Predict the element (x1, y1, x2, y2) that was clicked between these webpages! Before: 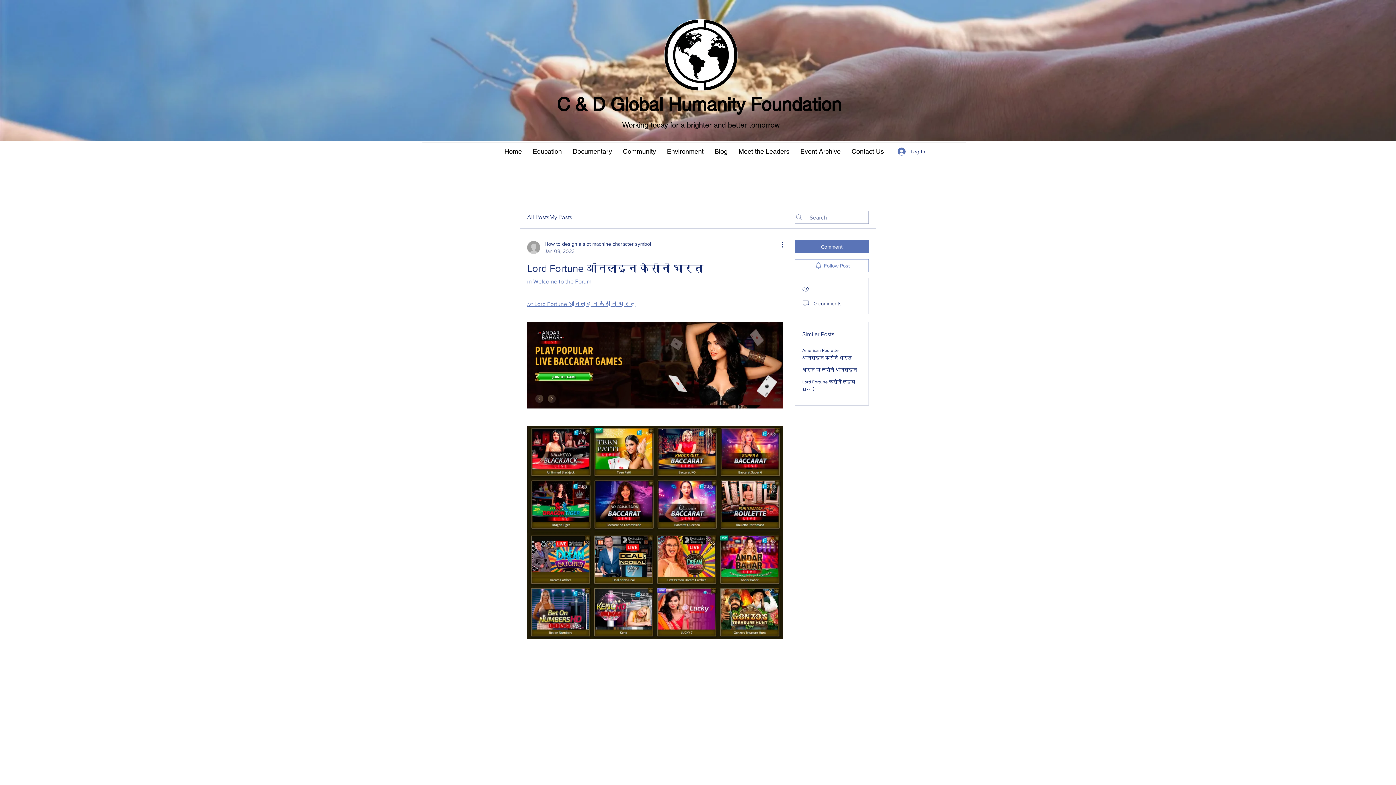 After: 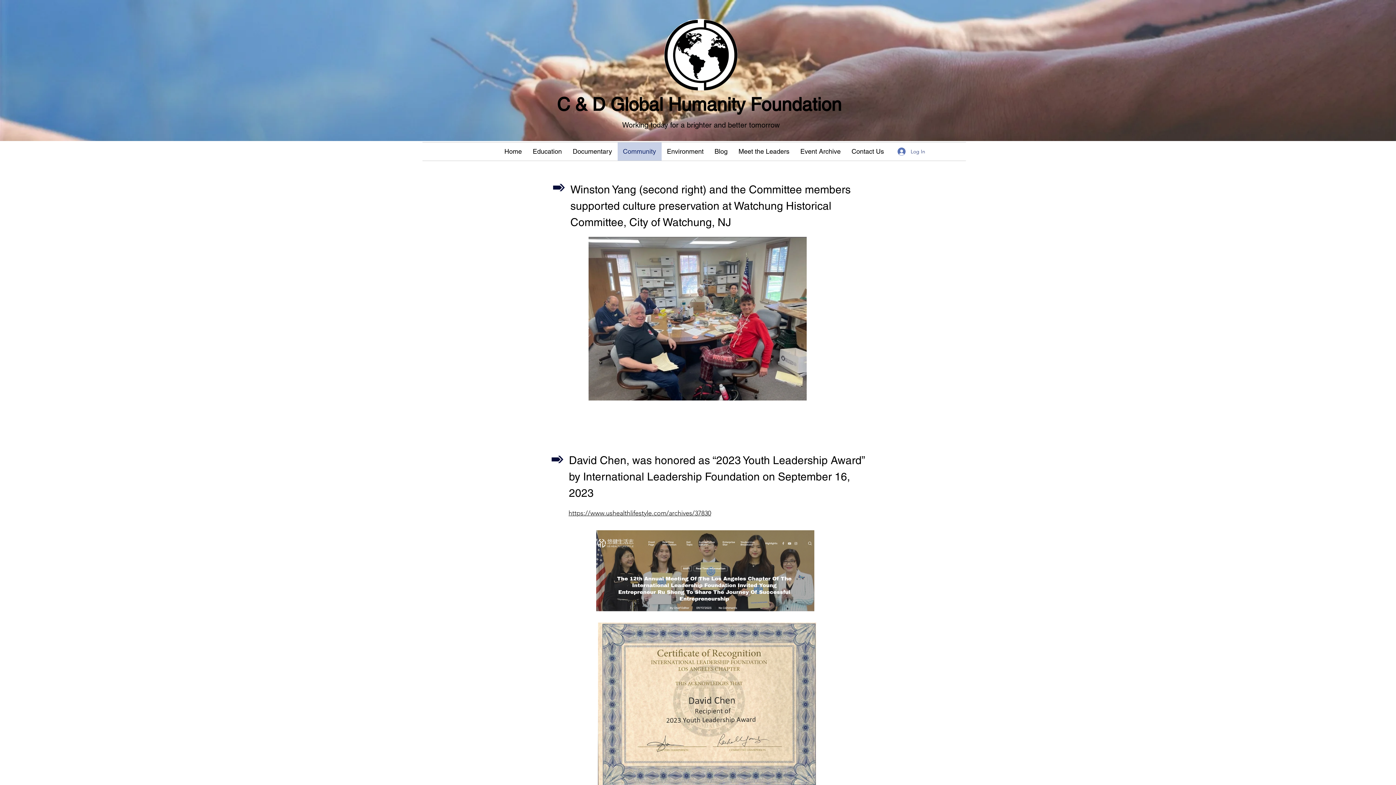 Action: bbox: (617, 142, 661, 160) label: Community